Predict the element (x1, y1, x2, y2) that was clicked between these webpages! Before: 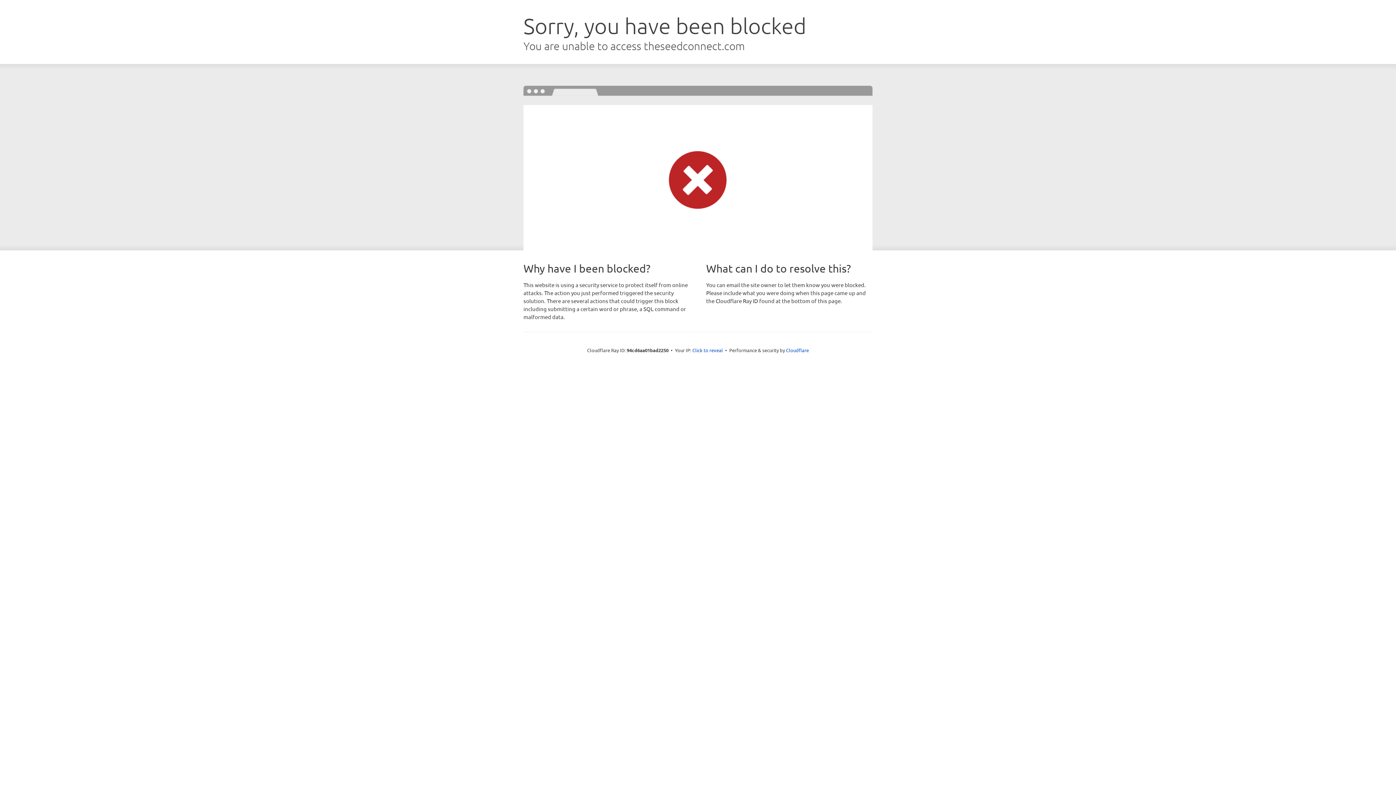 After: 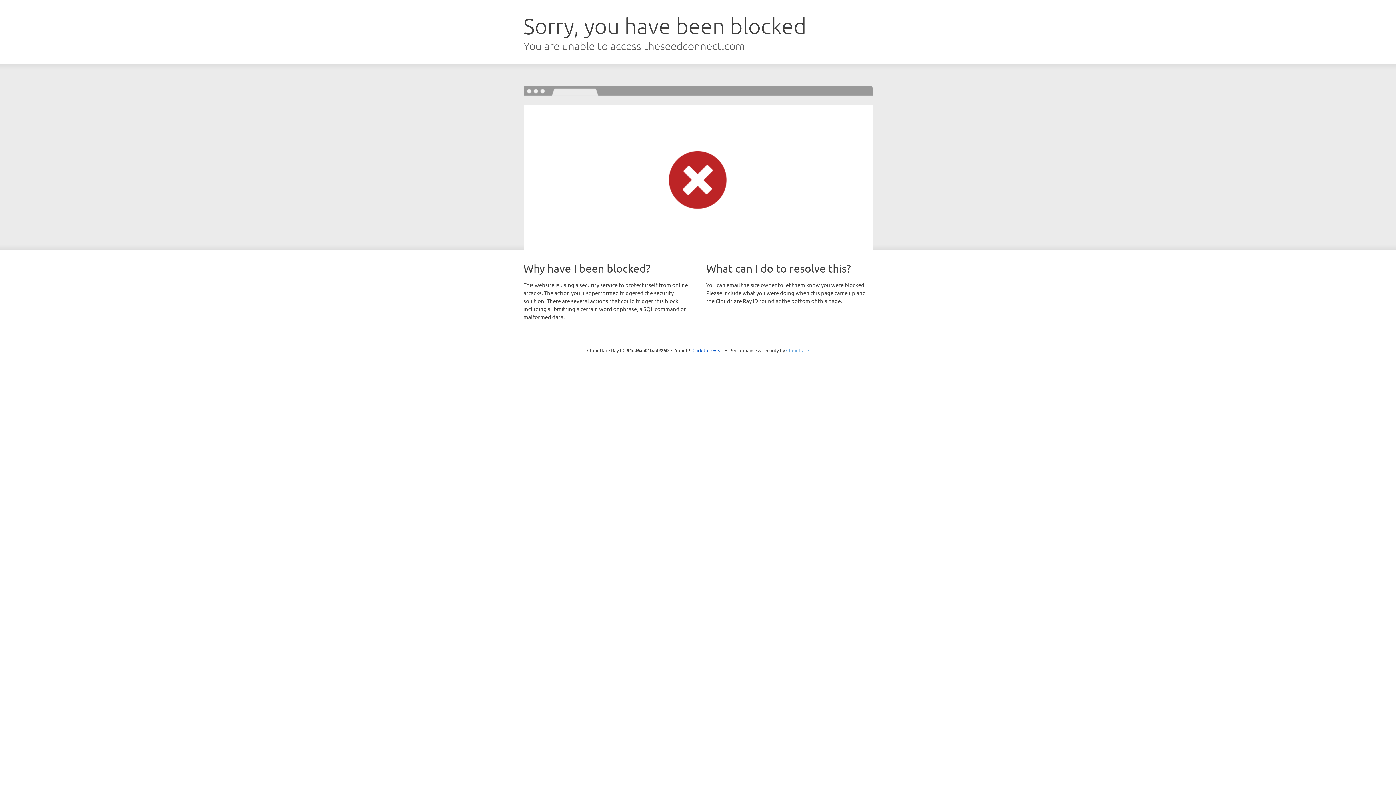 Action: bbox: (786, 347, 809, 353) label: Cloudflare